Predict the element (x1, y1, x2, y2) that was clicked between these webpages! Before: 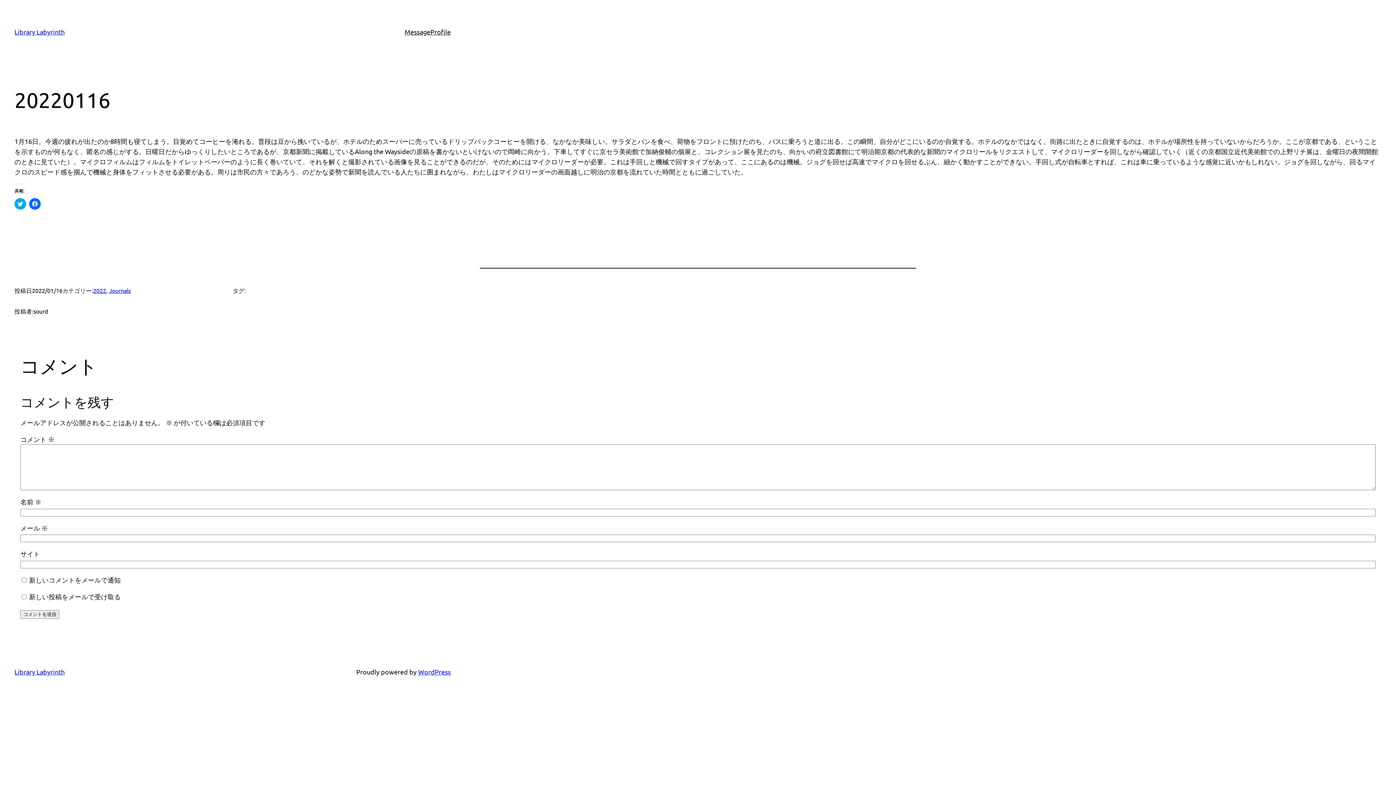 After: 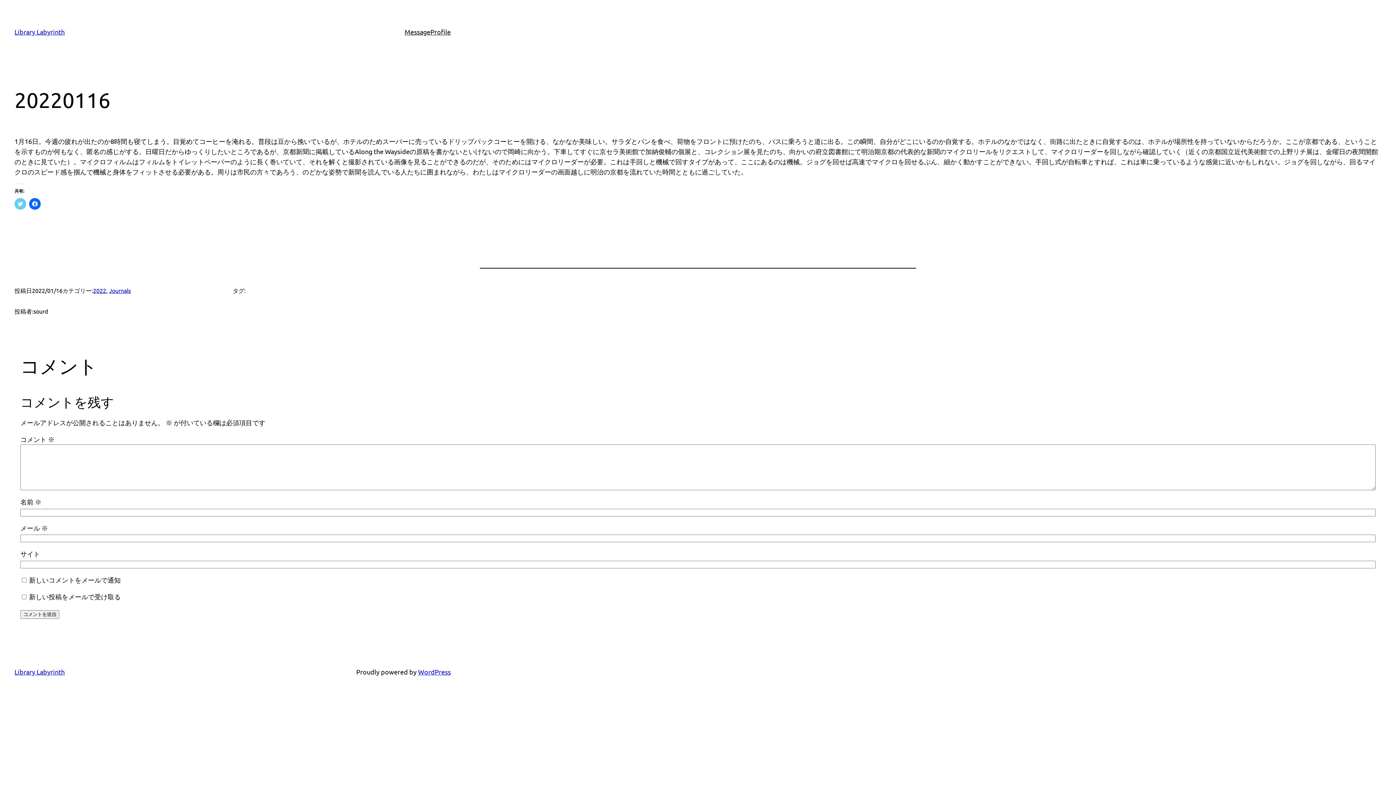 Action: bbox: (14, 198, 26, 209) label: クリックして Twitter で共有 (新しいウィンドウで開きます)